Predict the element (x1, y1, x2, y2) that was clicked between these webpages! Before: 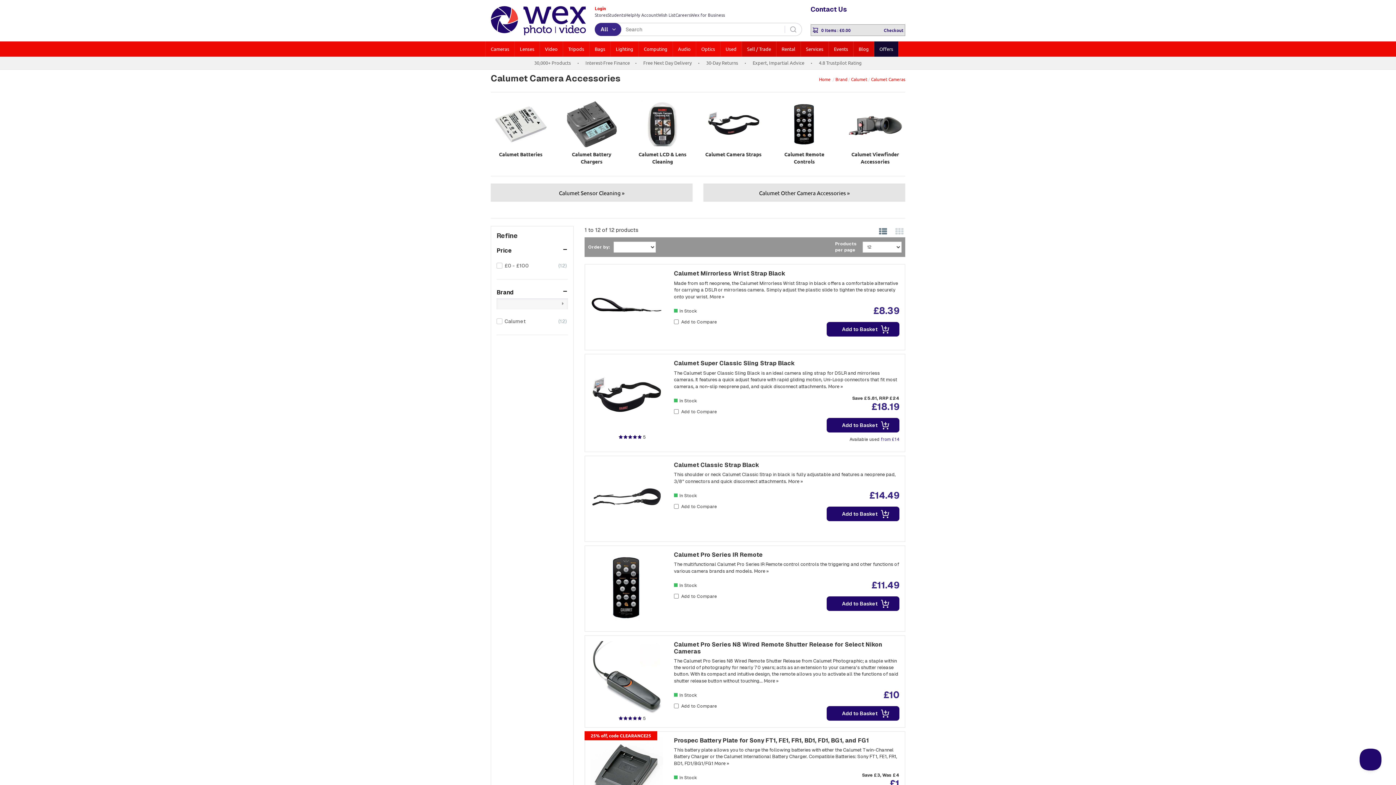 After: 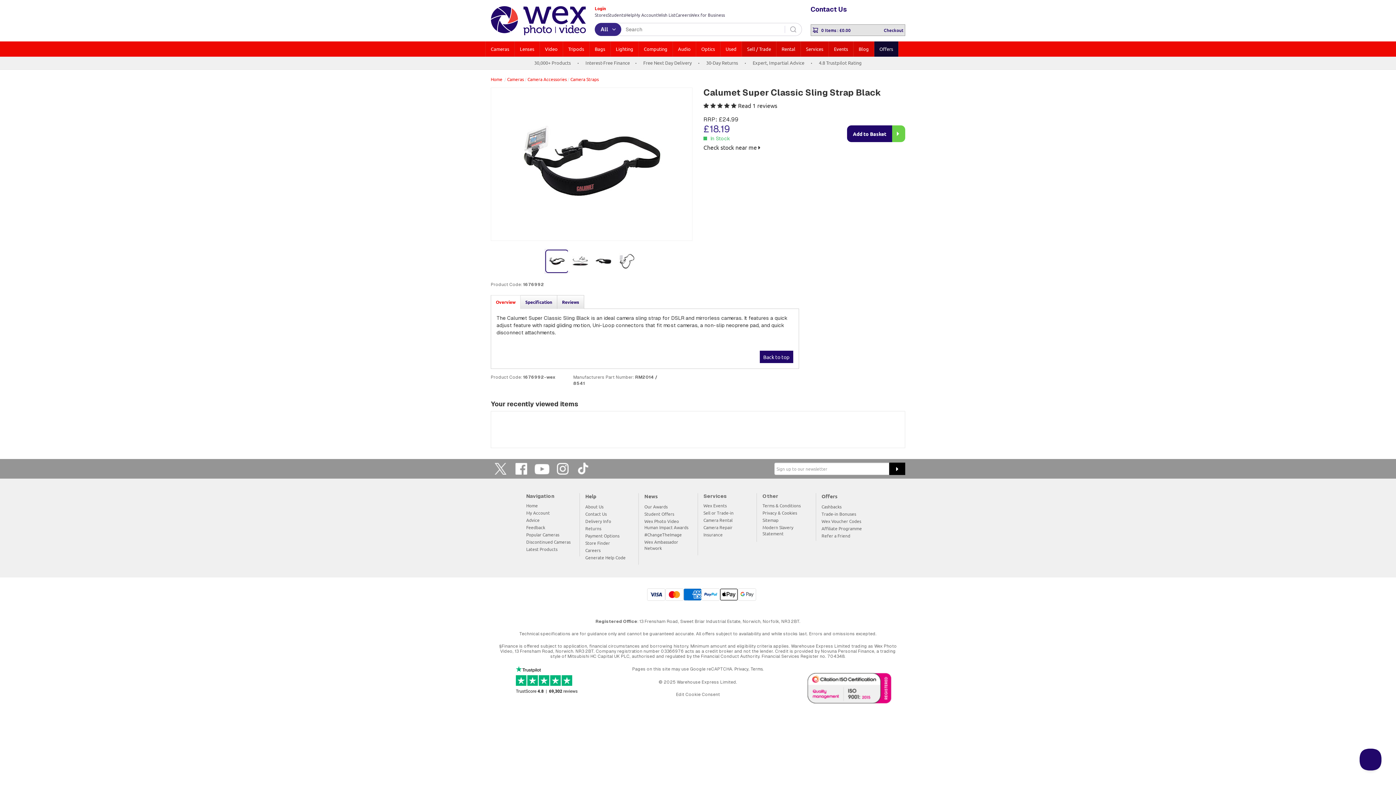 Action: label: Calumet Super Classic Sling Strap Black bbox: (590, 360, 899, 366)